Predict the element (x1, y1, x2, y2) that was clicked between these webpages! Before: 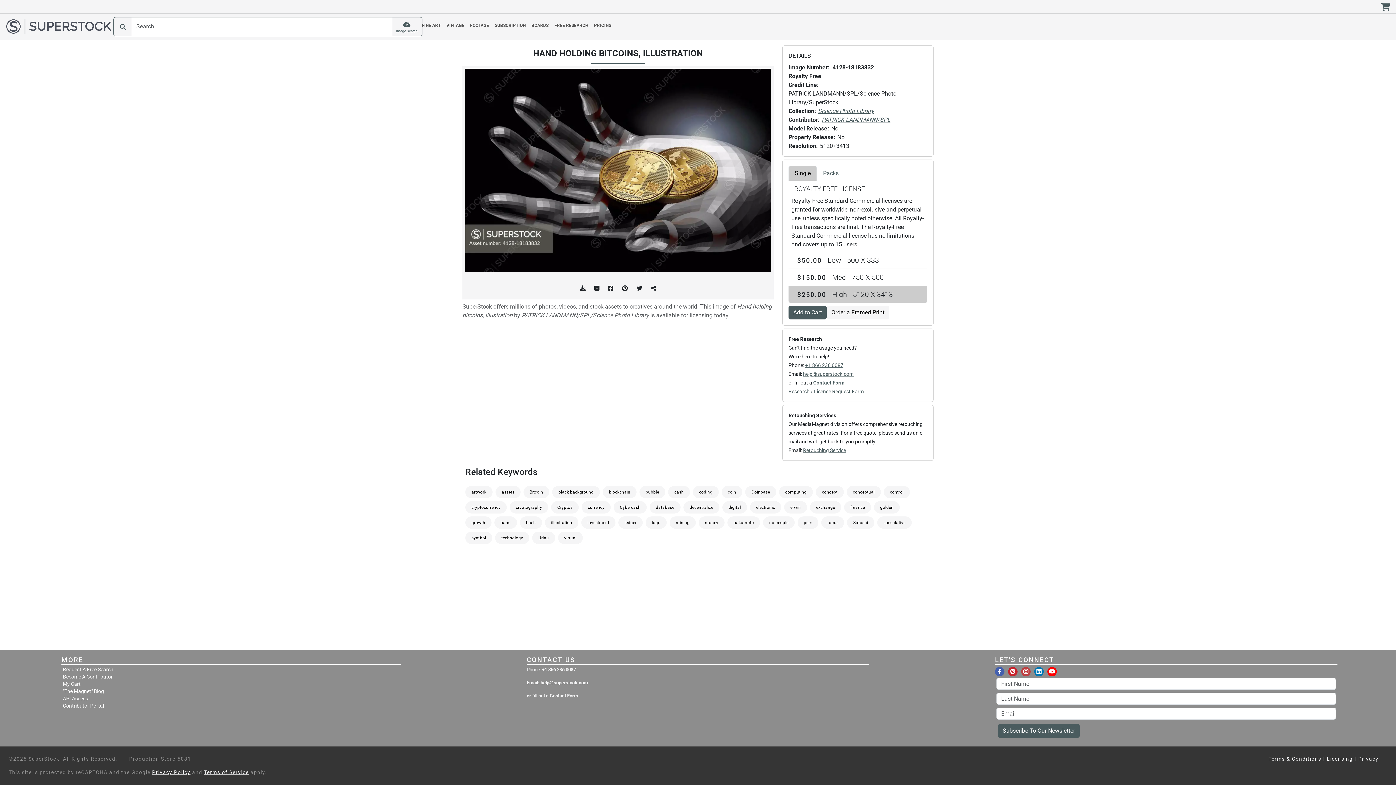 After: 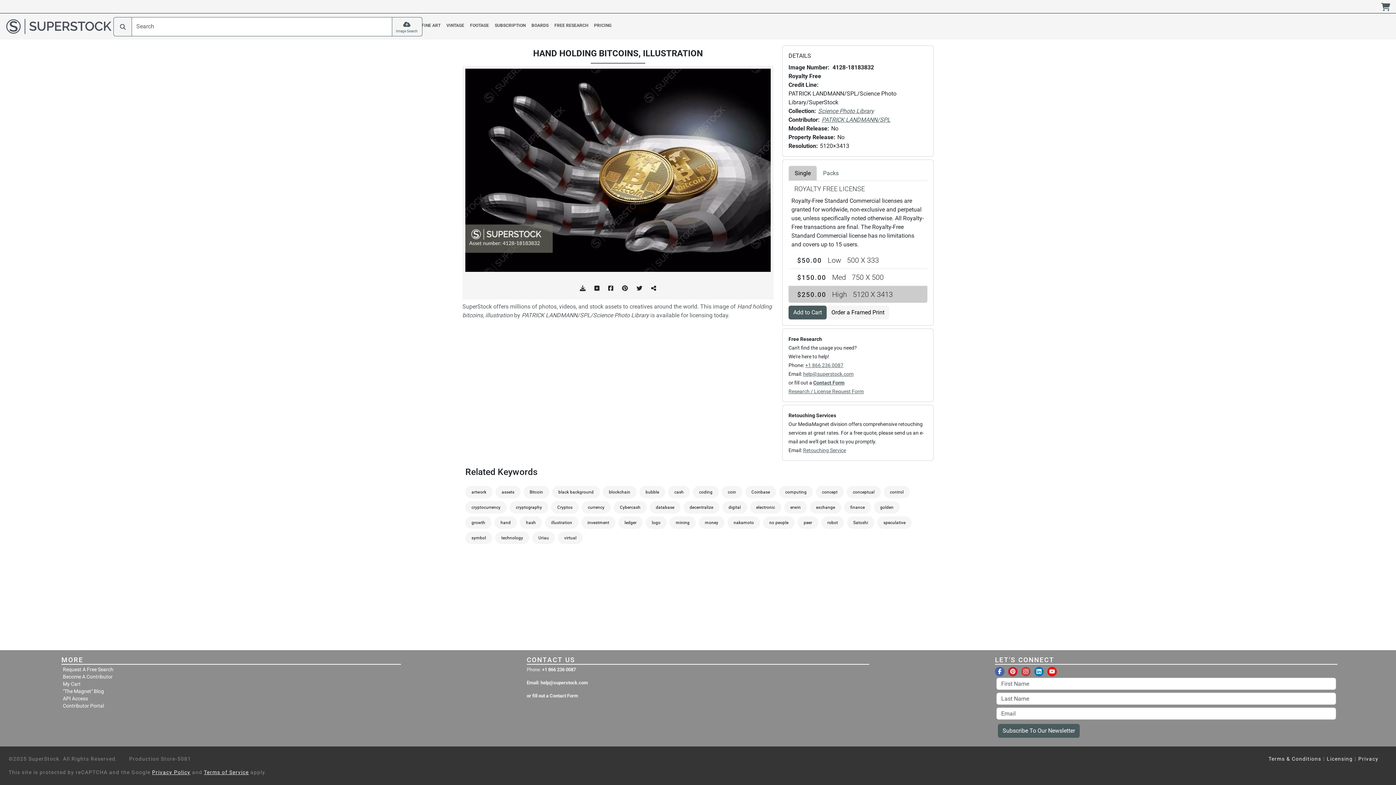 Action: bbox: (575, 279, 590, 296)